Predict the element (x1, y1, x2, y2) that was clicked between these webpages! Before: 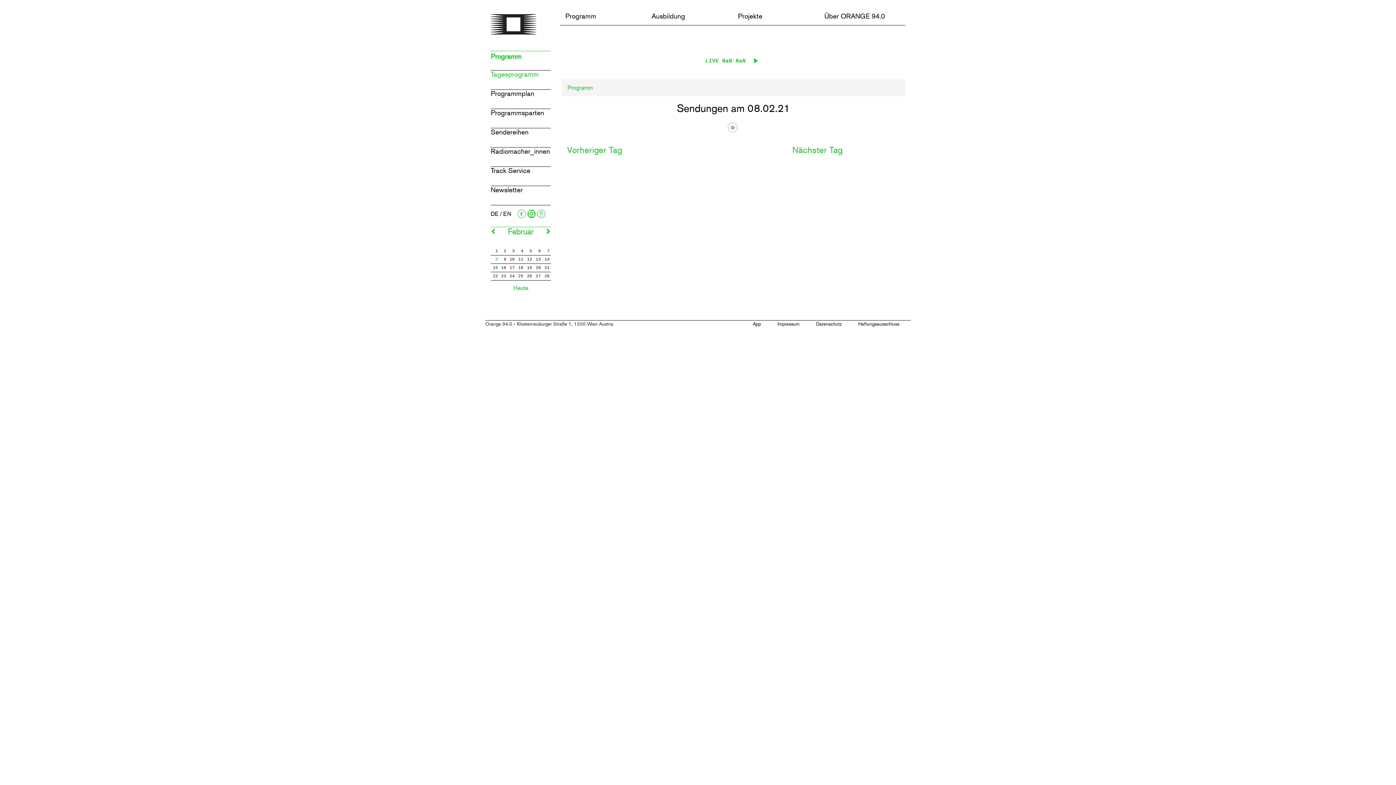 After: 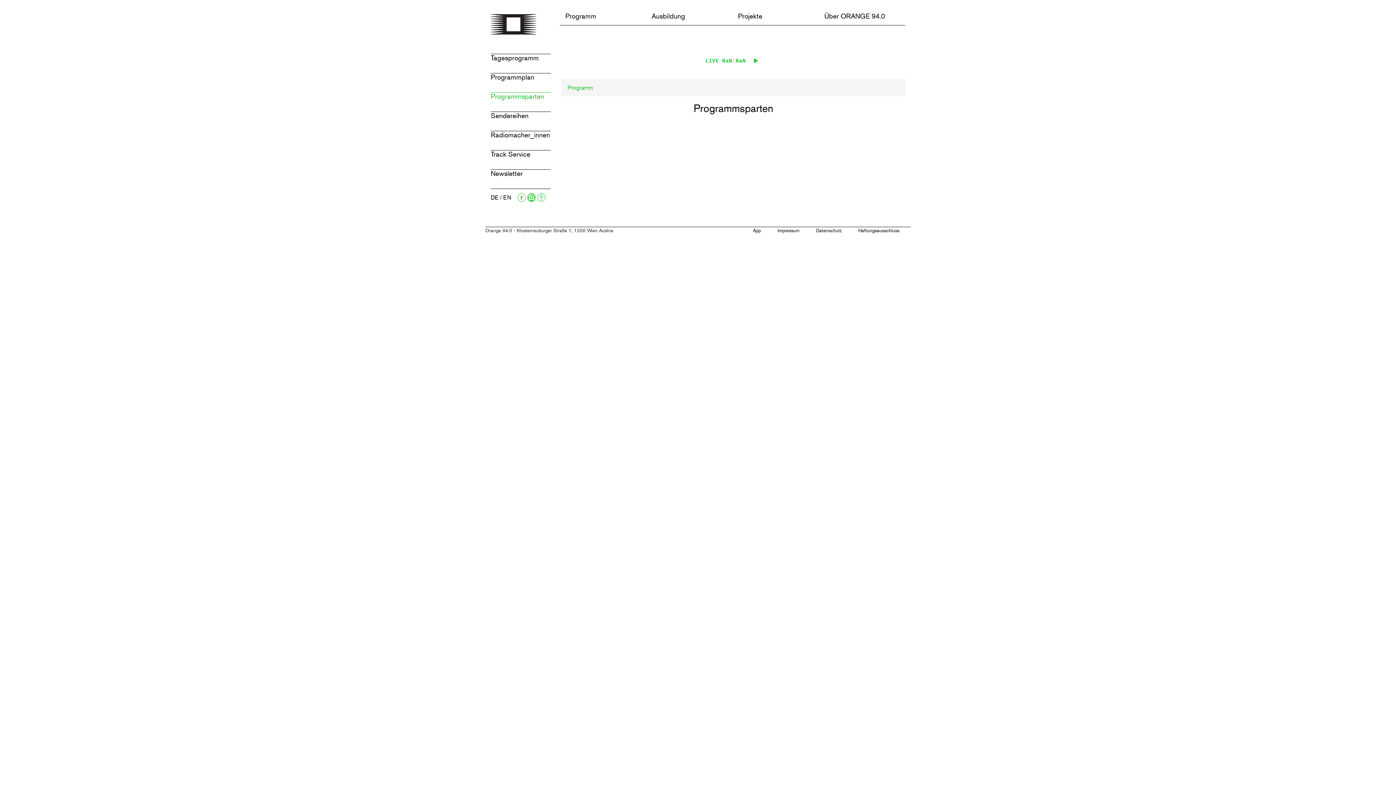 Action: bbox: (490, 108, 550, 127) label: Programmsparten